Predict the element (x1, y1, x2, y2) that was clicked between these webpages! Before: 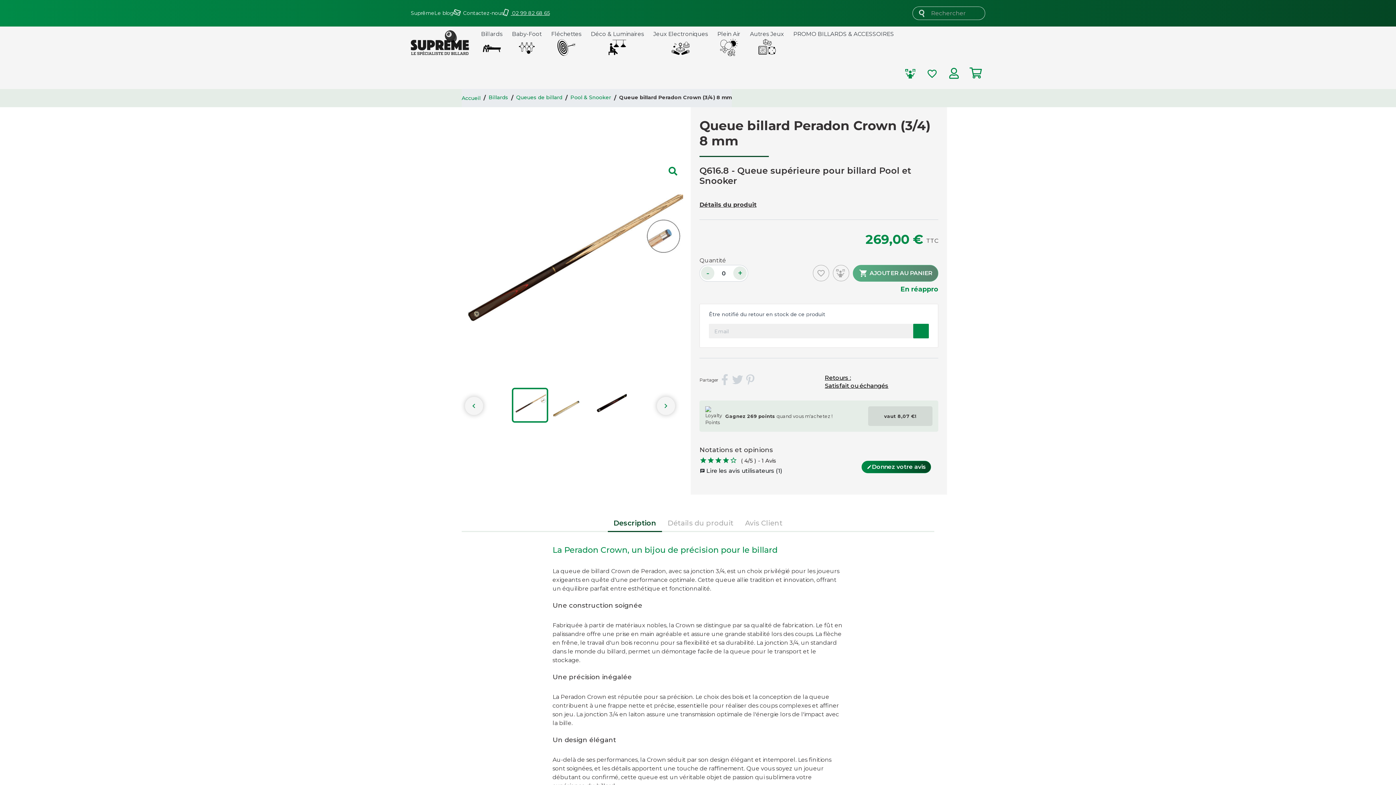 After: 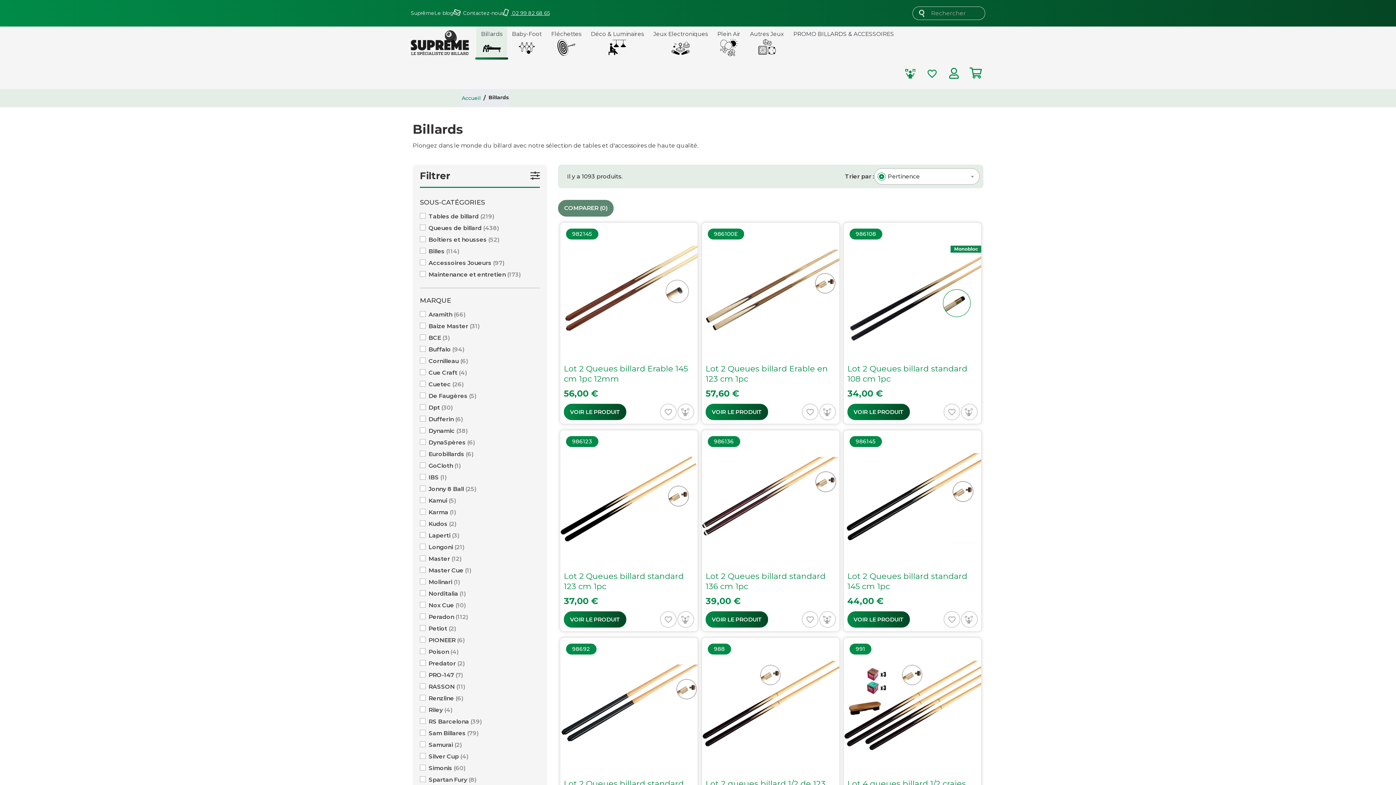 Action: bbox: (476, 26, 507, 58) label: Billards